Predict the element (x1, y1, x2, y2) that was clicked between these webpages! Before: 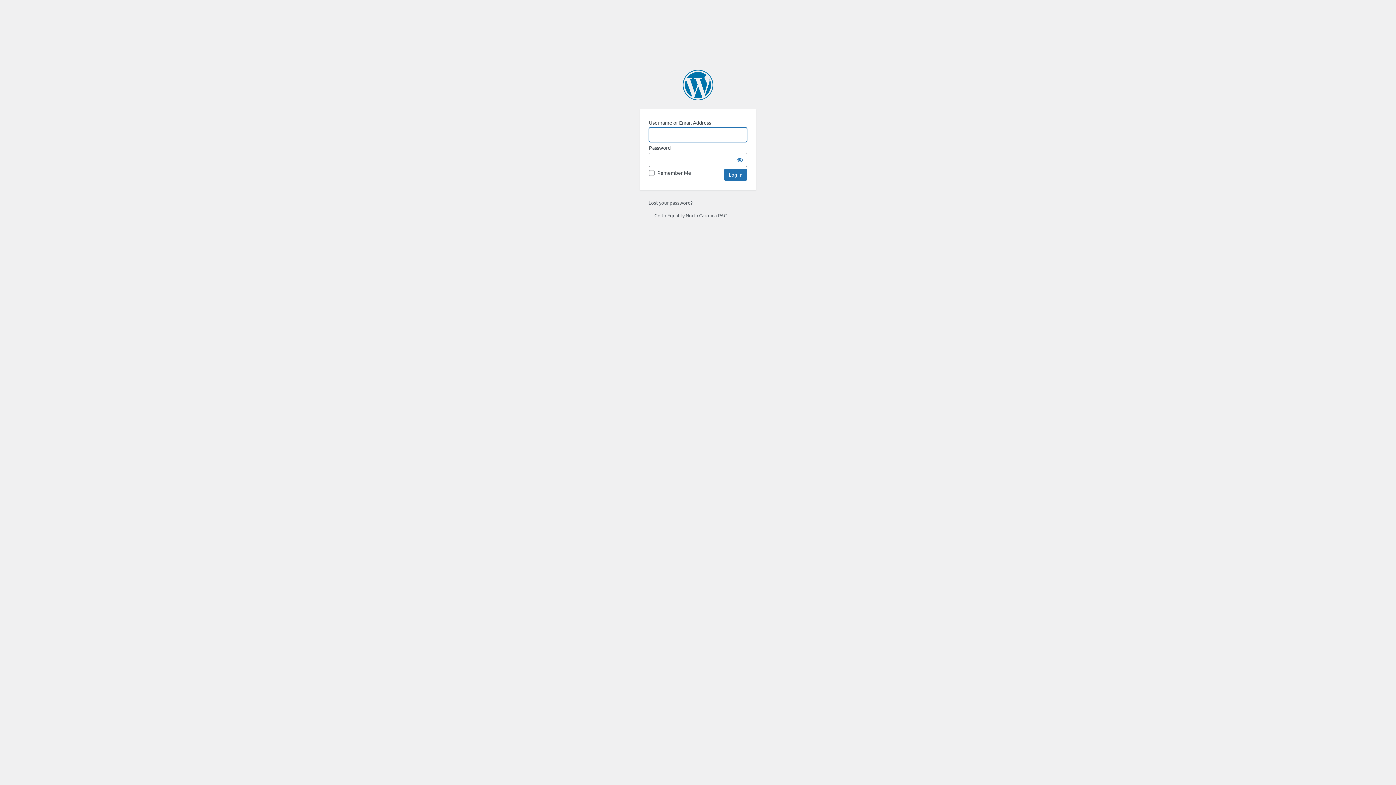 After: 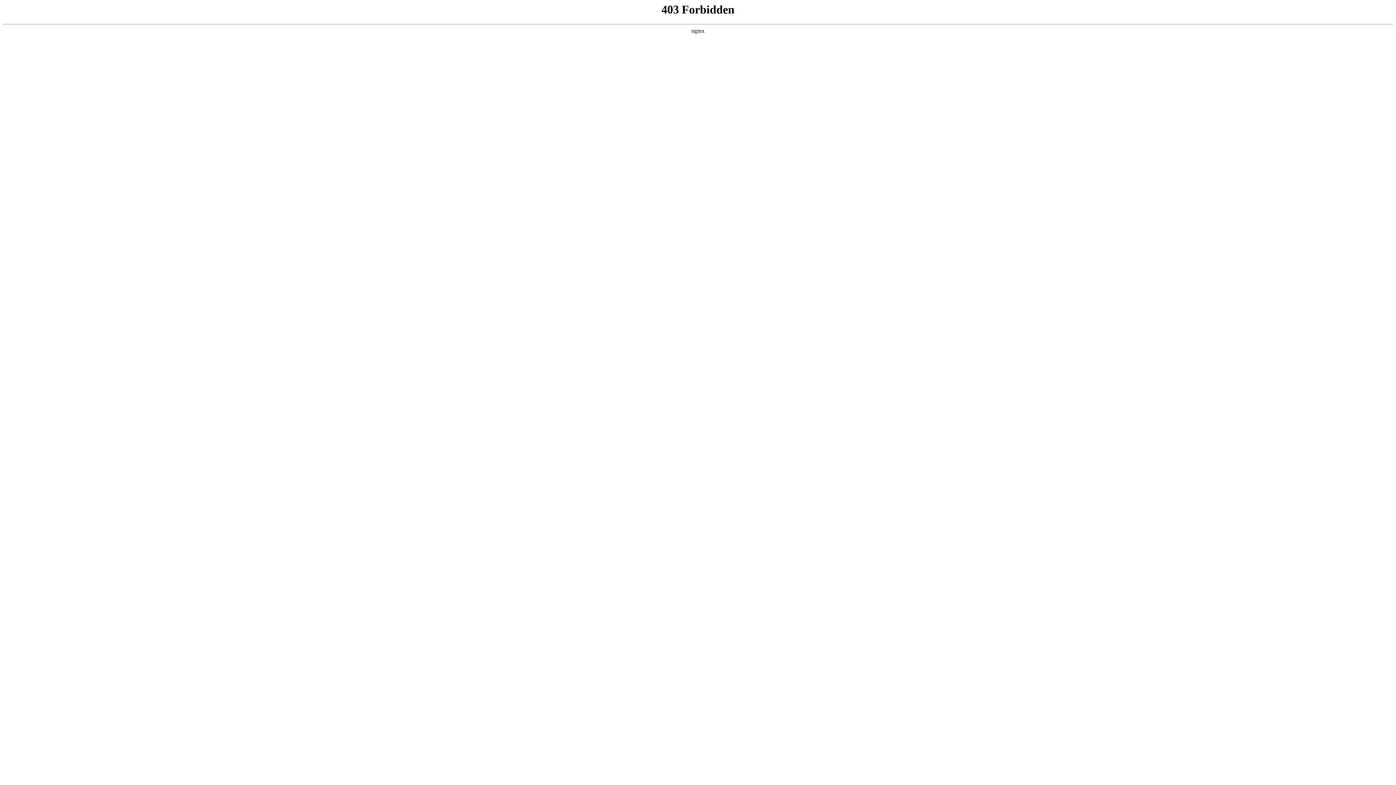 Action: label: Powered by WordPress bbox: (682, 69, 713, 100)